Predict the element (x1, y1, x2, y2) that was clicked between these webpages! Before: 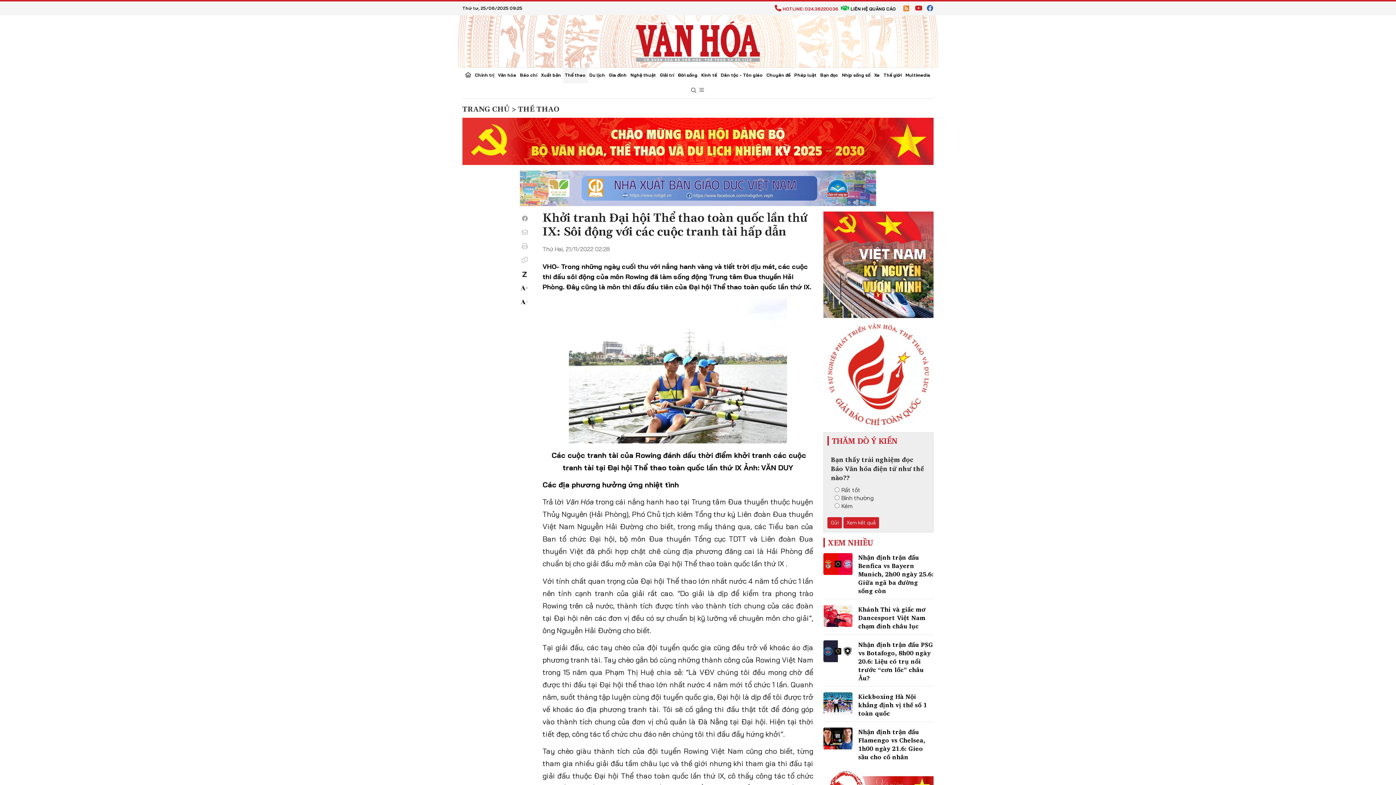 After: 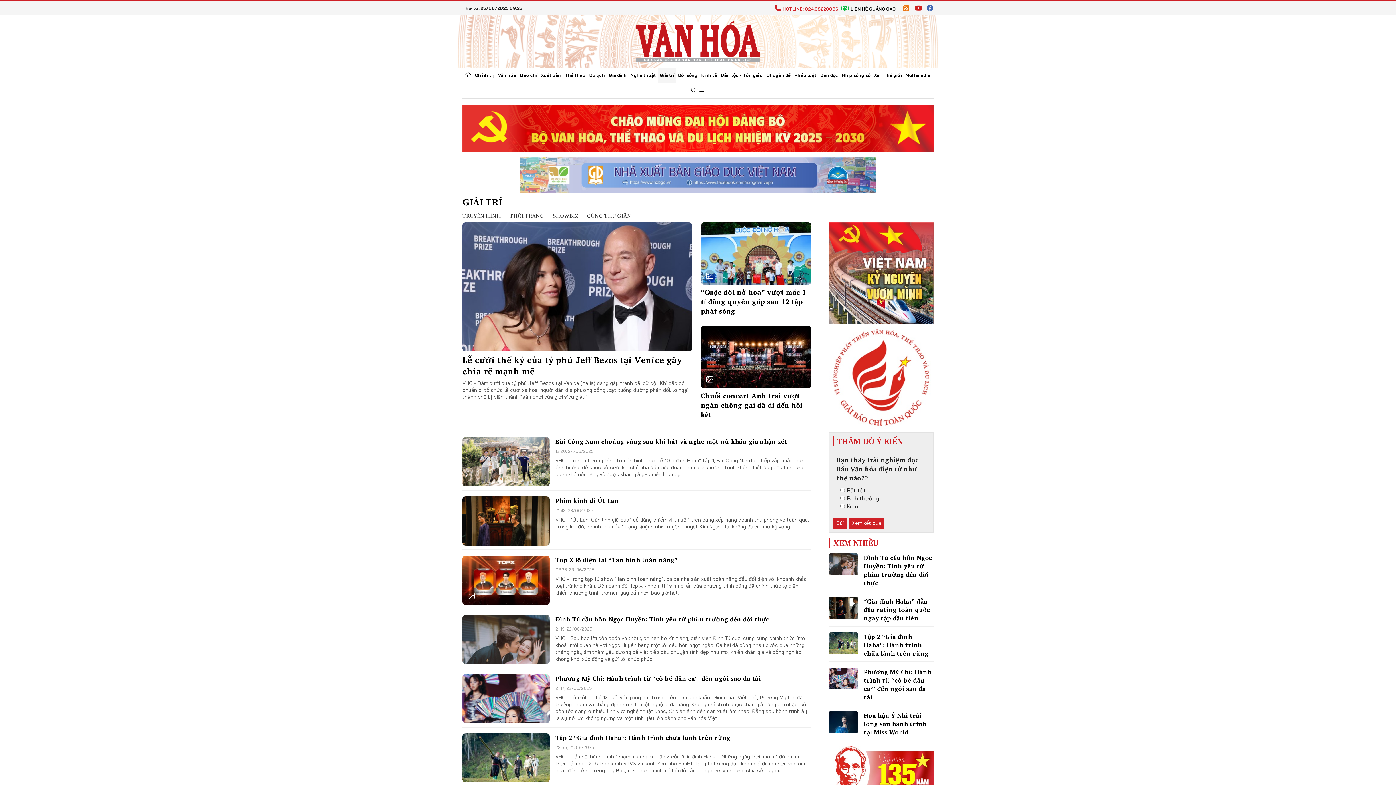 Action: bbox: (658, 68, 676, 83) label: Giải trí